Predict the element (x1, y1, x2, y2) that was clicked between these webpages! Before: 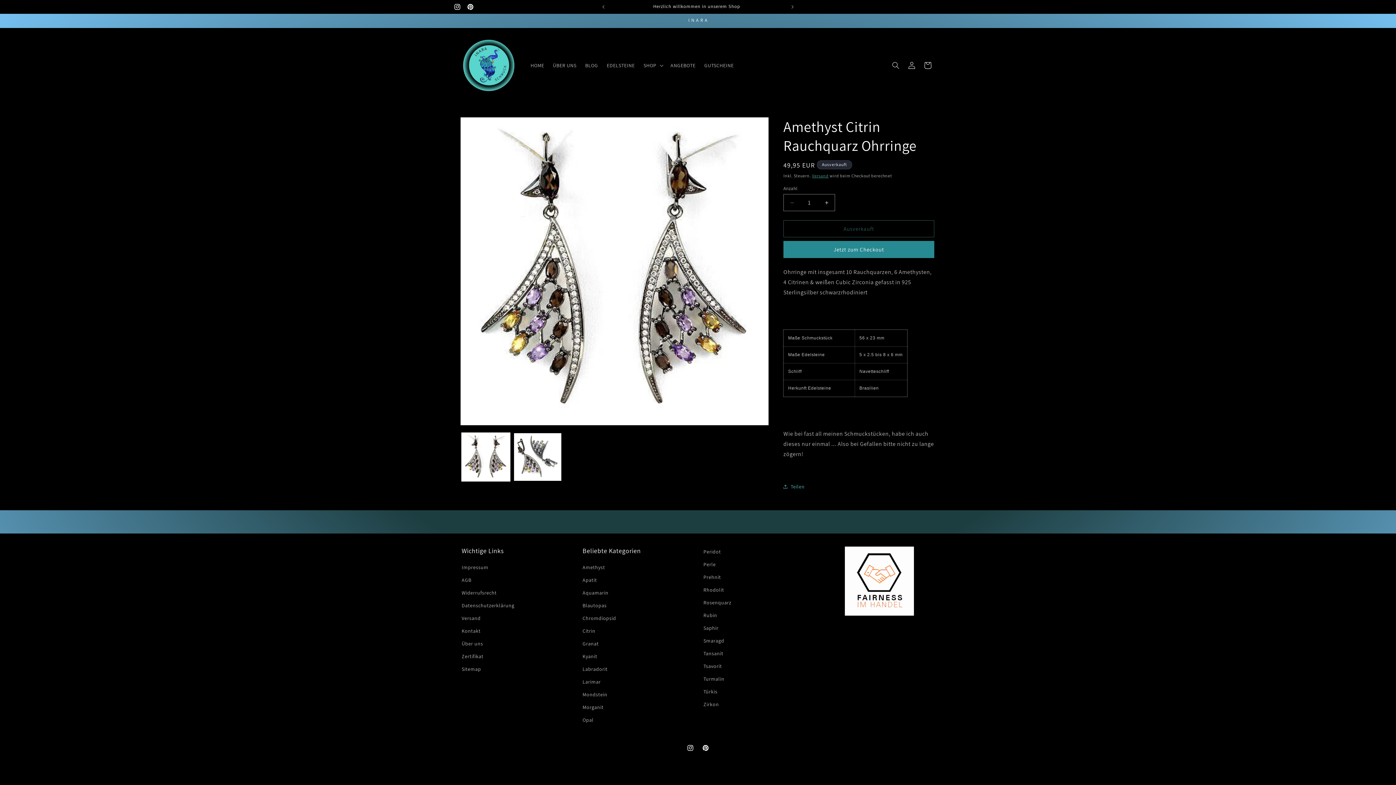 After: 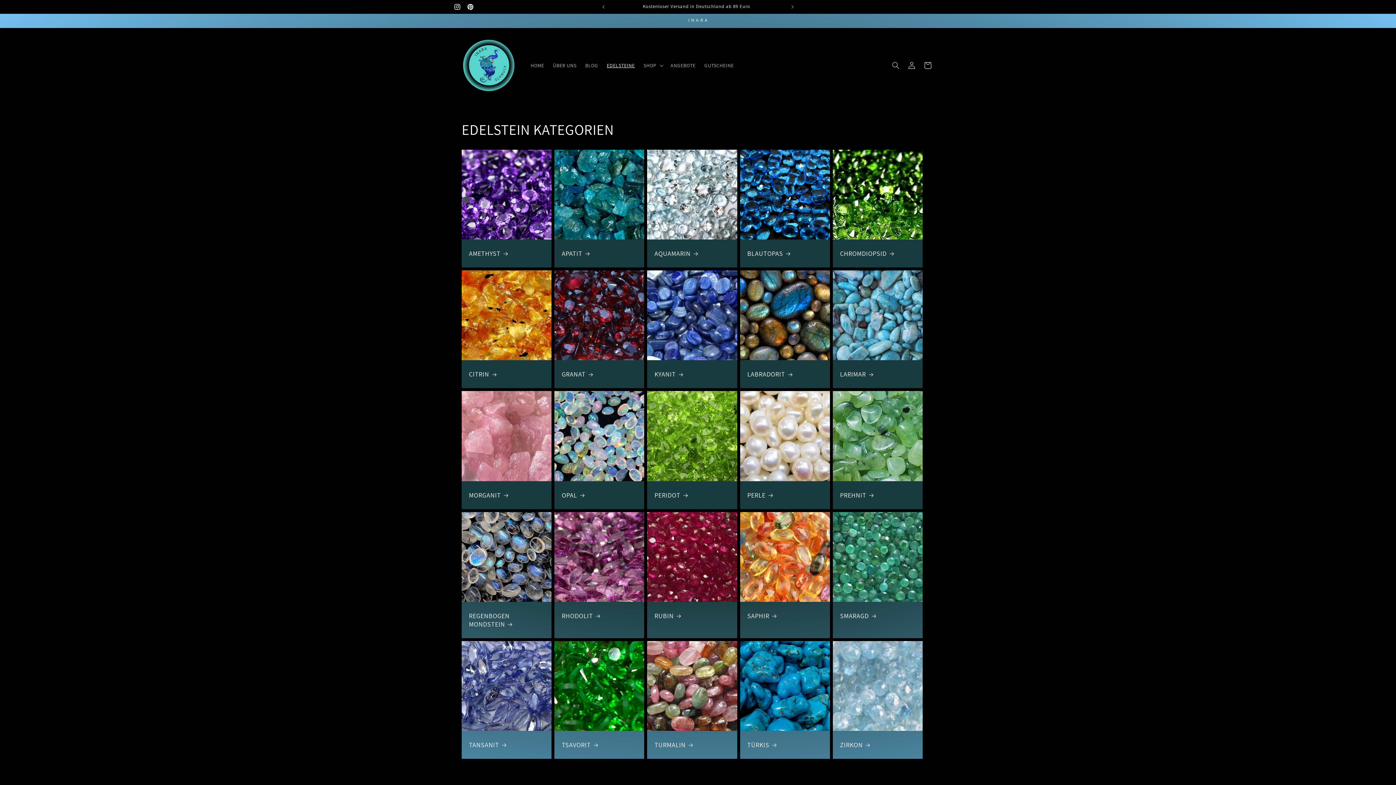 Action: label: EDELSTEINE bbox: (602, 57, 639, 72)